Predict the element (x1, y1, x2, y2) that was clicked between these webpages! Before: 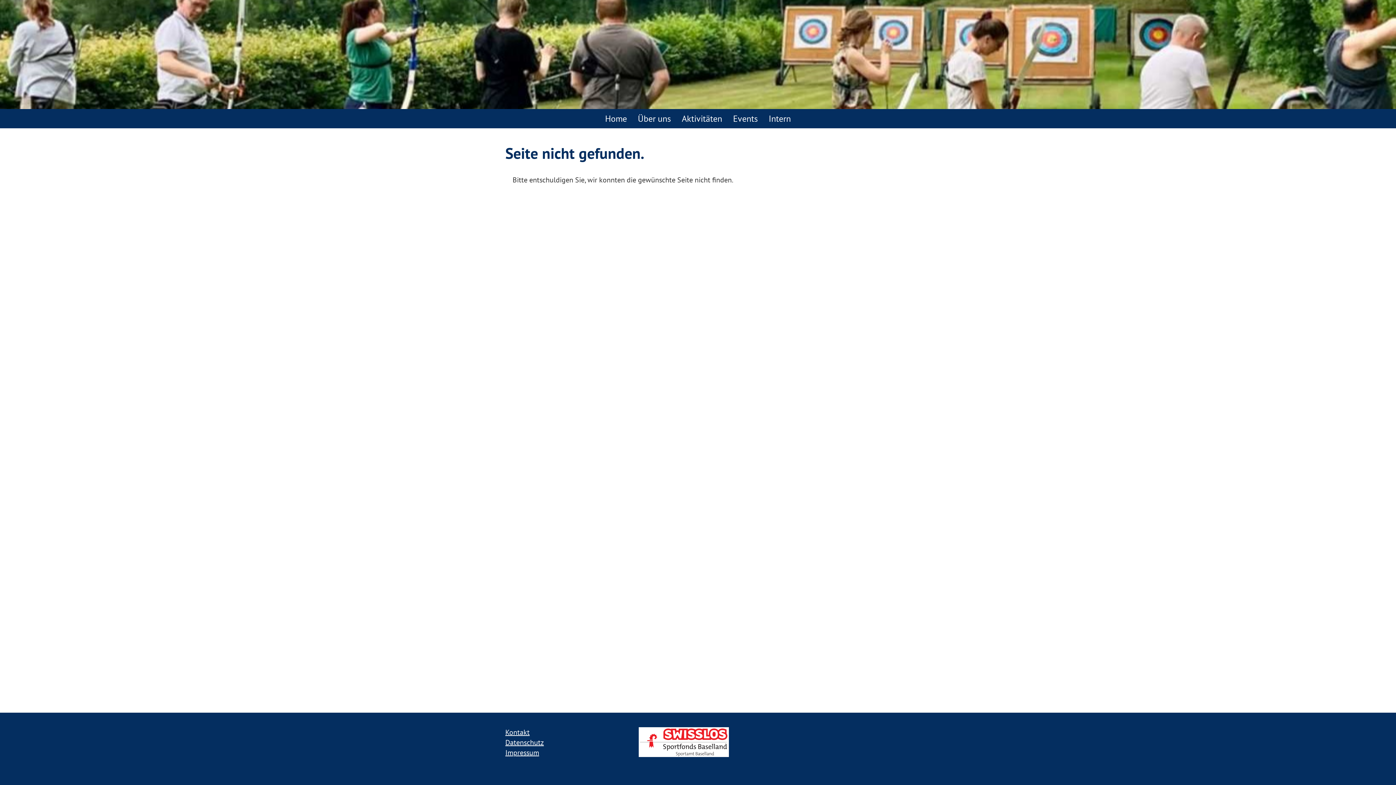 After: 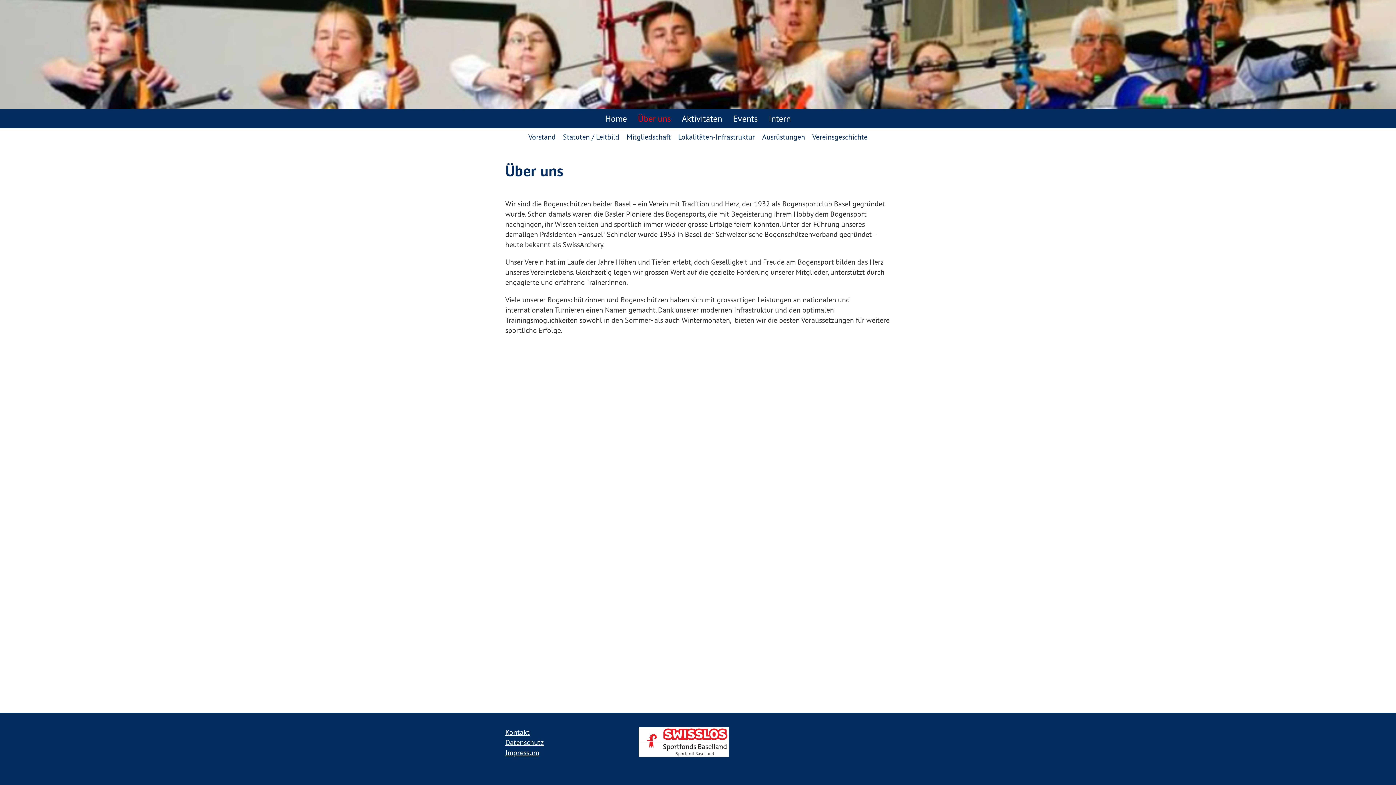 Action: label: Über uns bbox: (632, 109, 676, 128)